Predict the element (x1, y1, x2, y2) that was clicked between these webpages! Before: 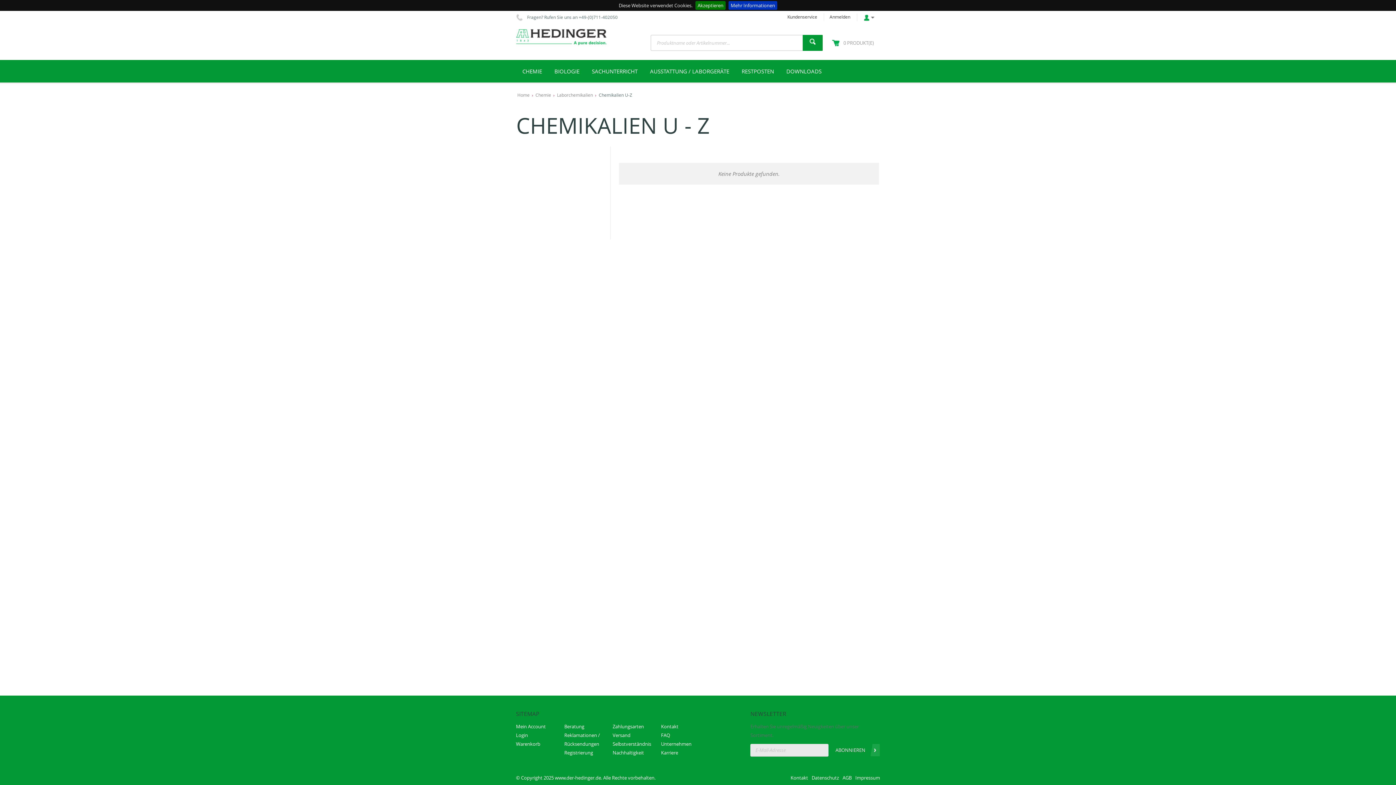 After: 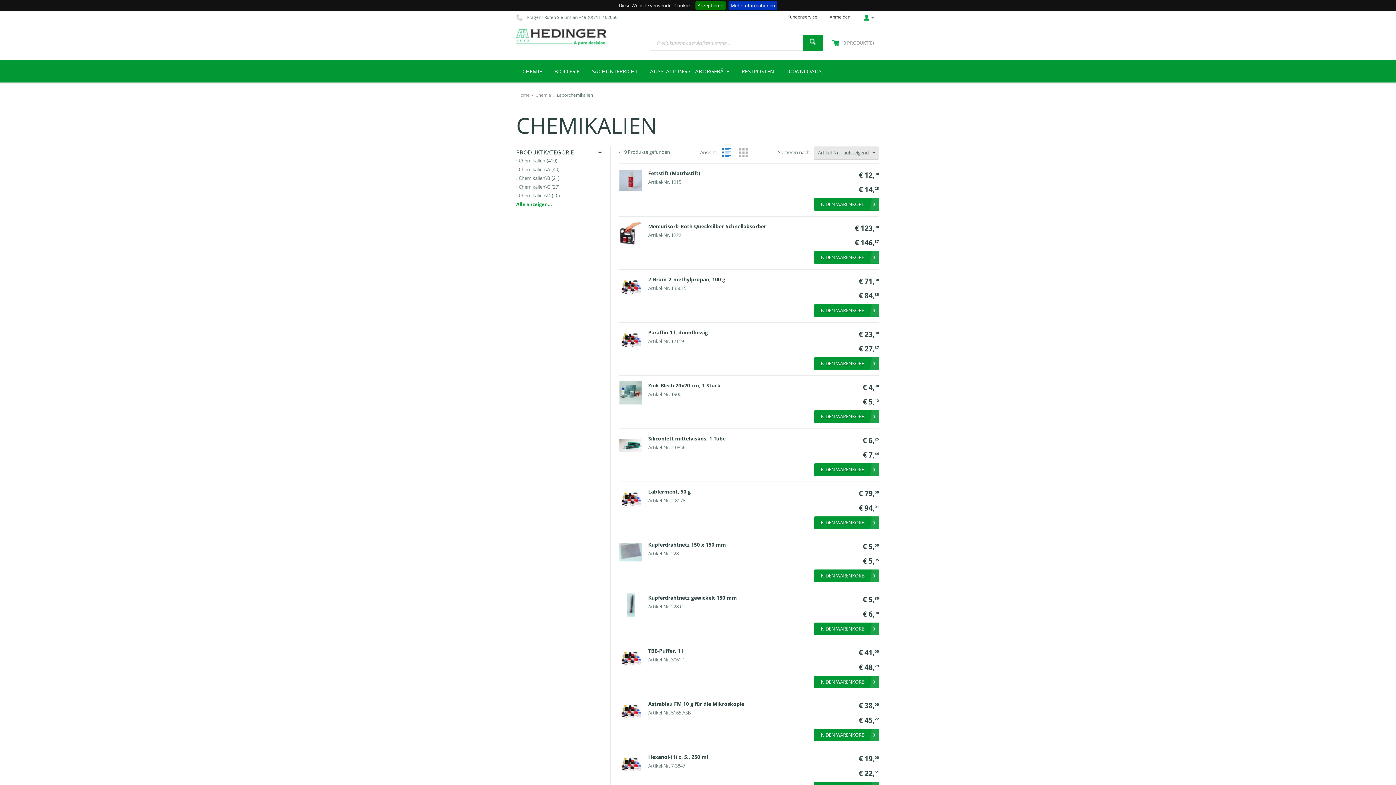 Action: label: Laborchemikalien bbox: (557, 91, 593, 98)